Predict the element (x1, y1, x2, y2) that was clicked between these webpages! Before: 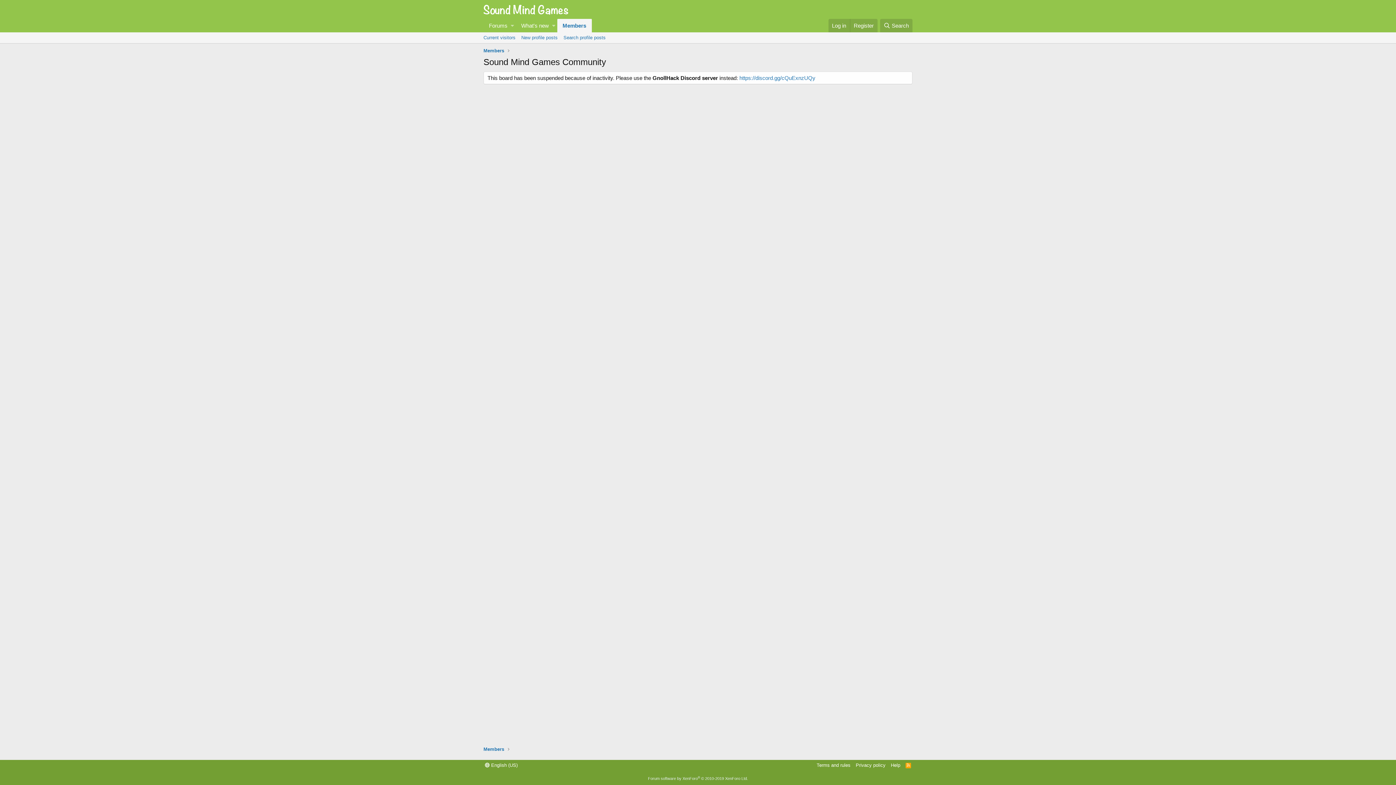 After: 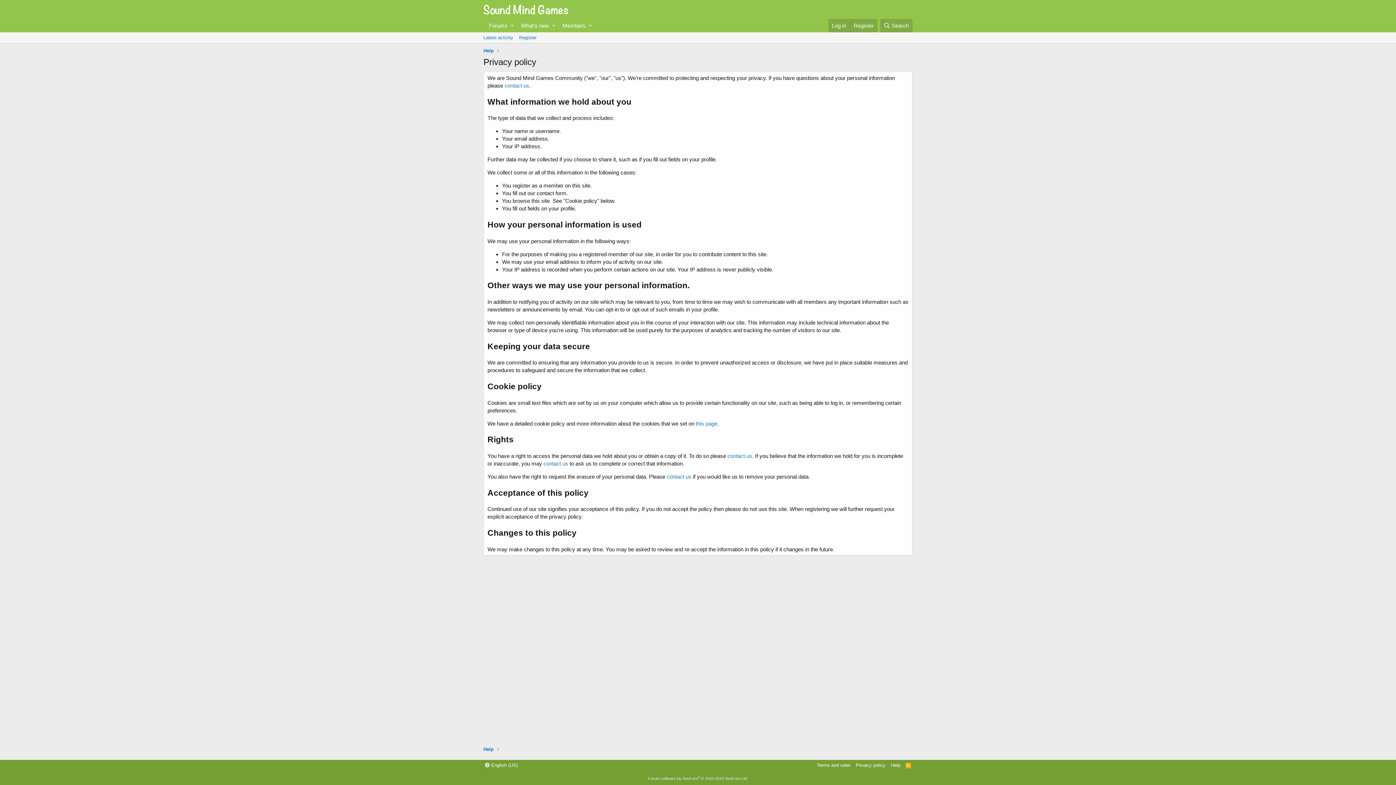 Action: label: Privacy policy bbox: (854, 762, 887, 769)